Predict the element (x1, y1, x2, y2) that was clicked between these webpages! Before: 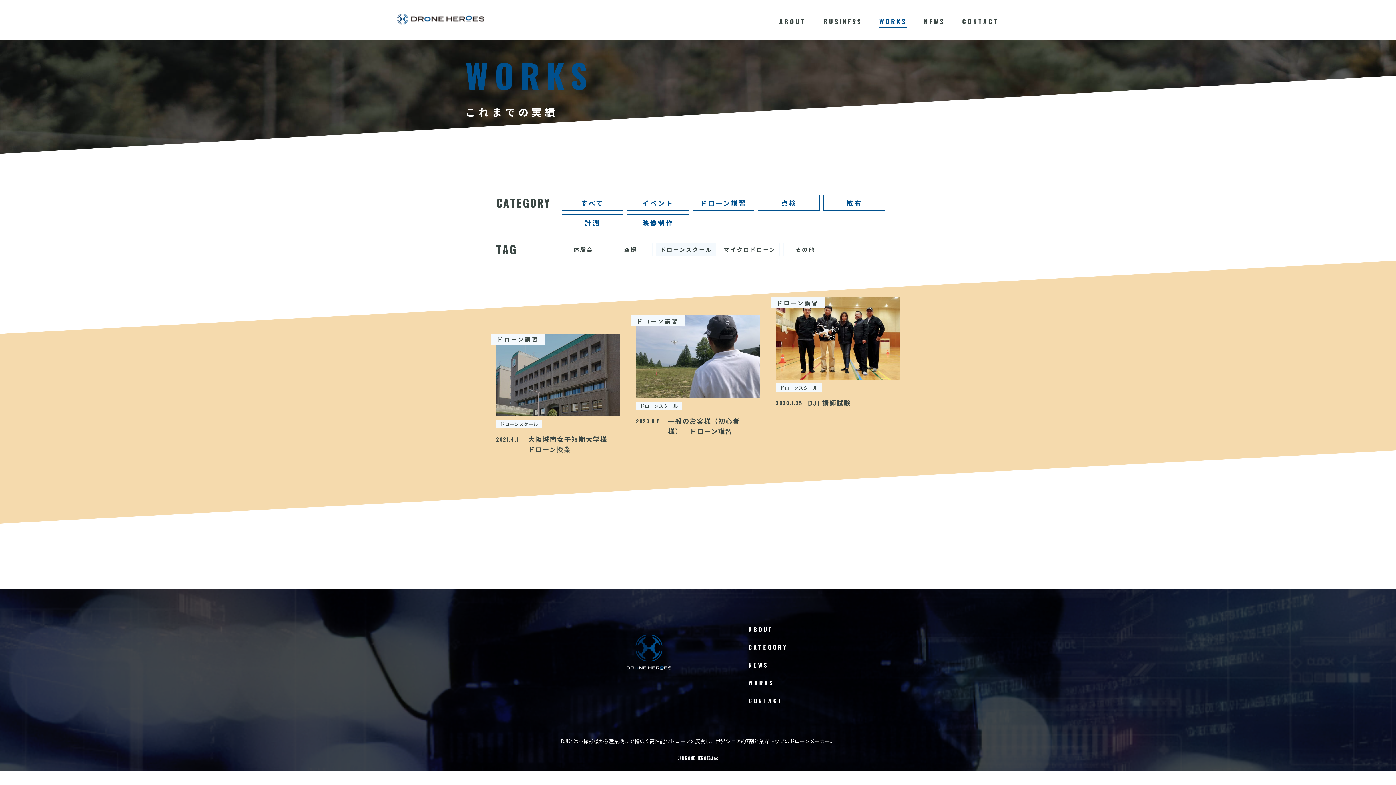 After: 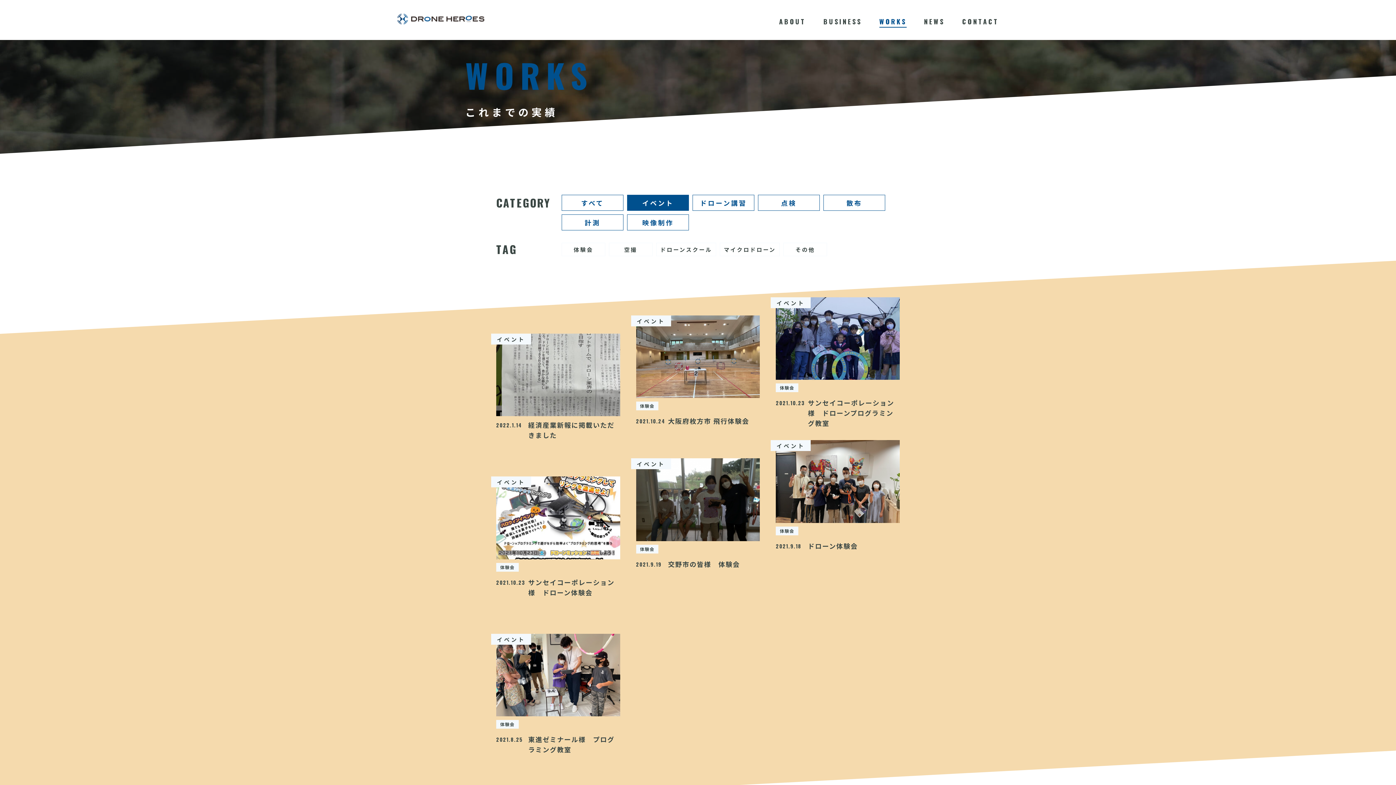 Action: label: イベント bbox: (627, 195, 688, 210)